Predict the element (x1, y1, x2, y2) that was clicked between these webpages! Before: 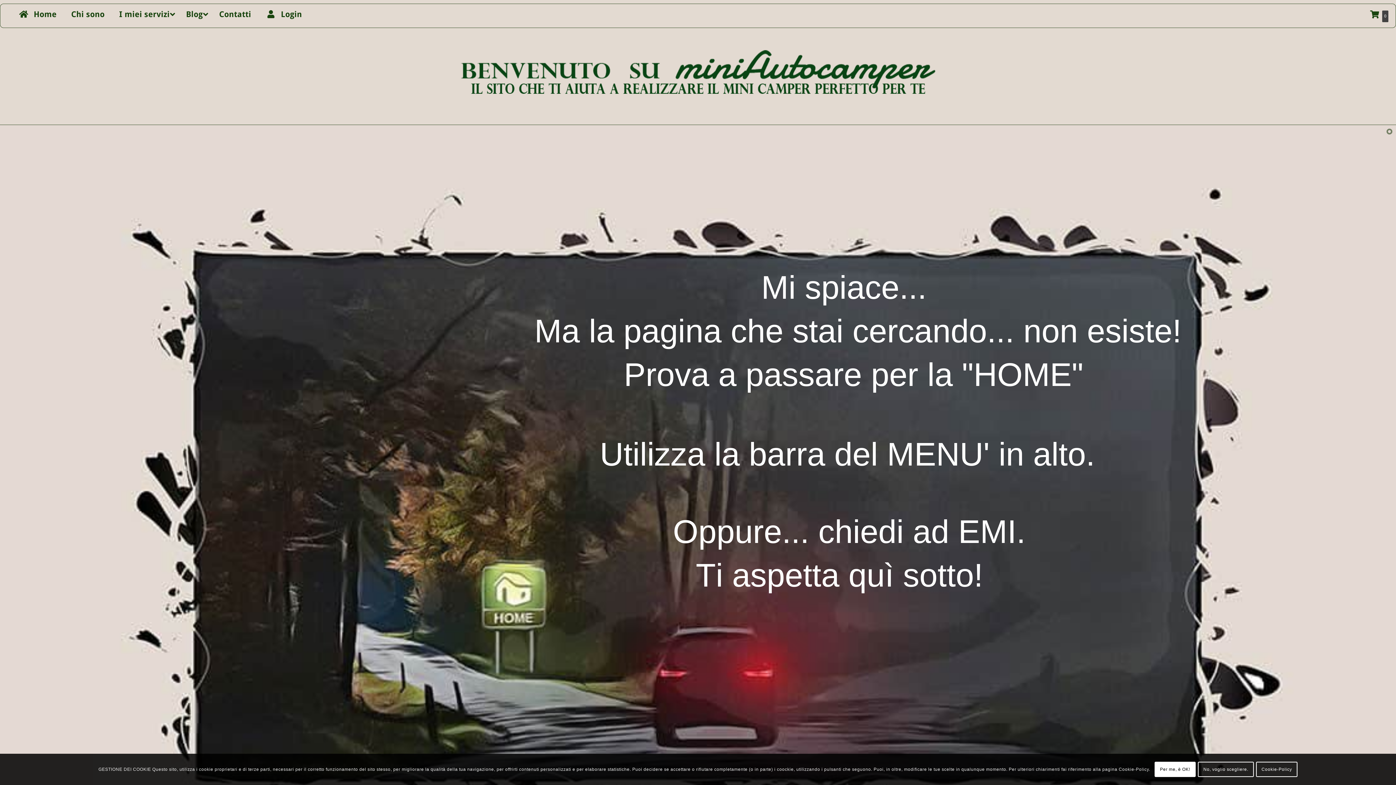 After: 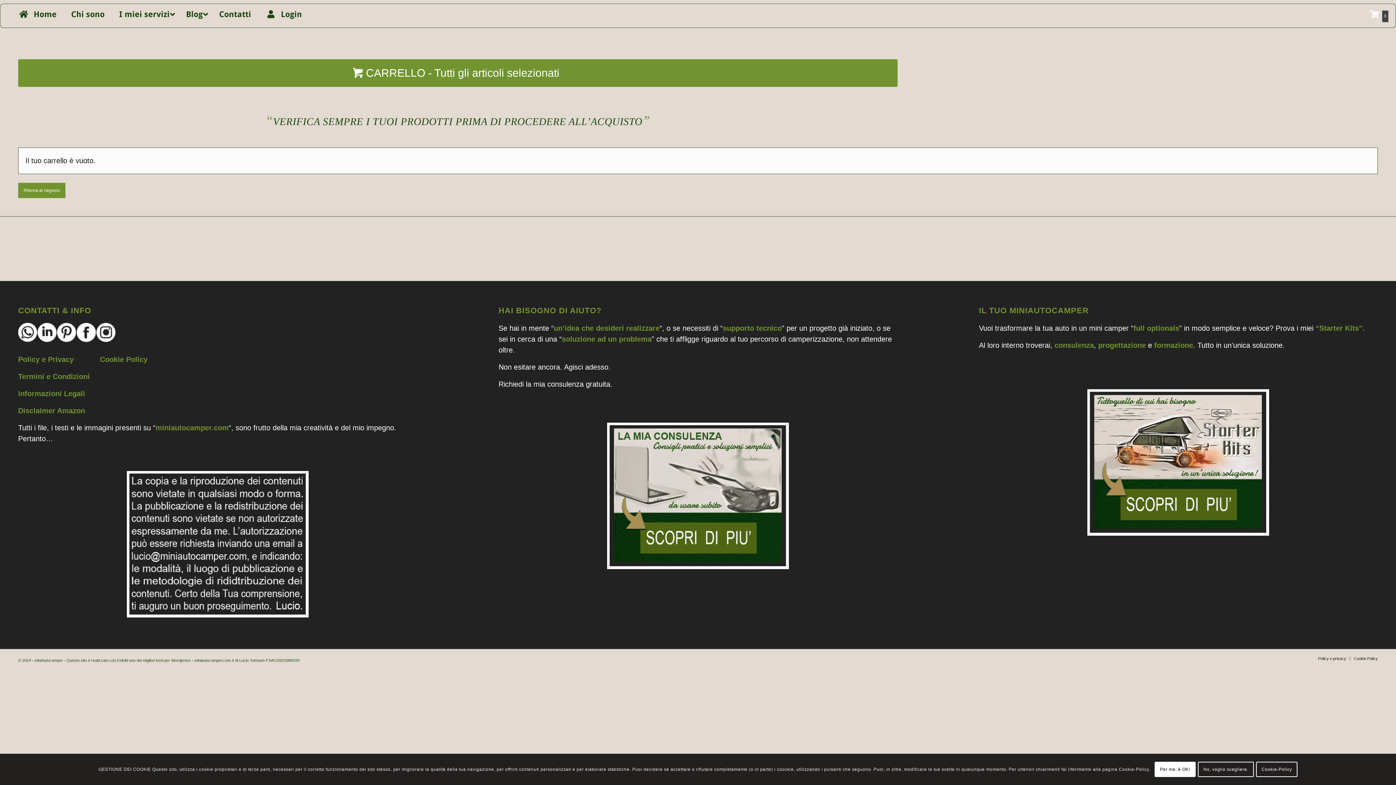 Action: bbox: (1362, 4, 1396, 27) label: 0